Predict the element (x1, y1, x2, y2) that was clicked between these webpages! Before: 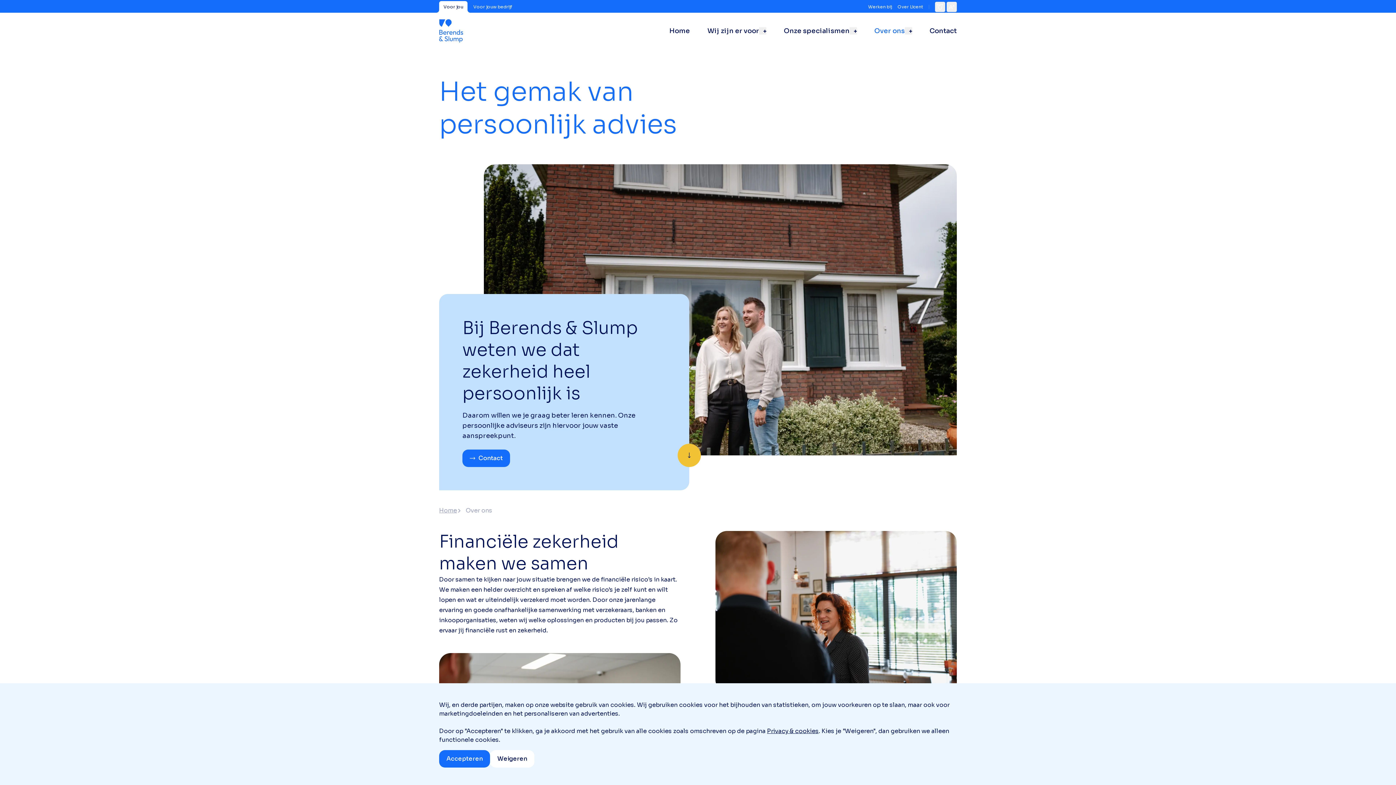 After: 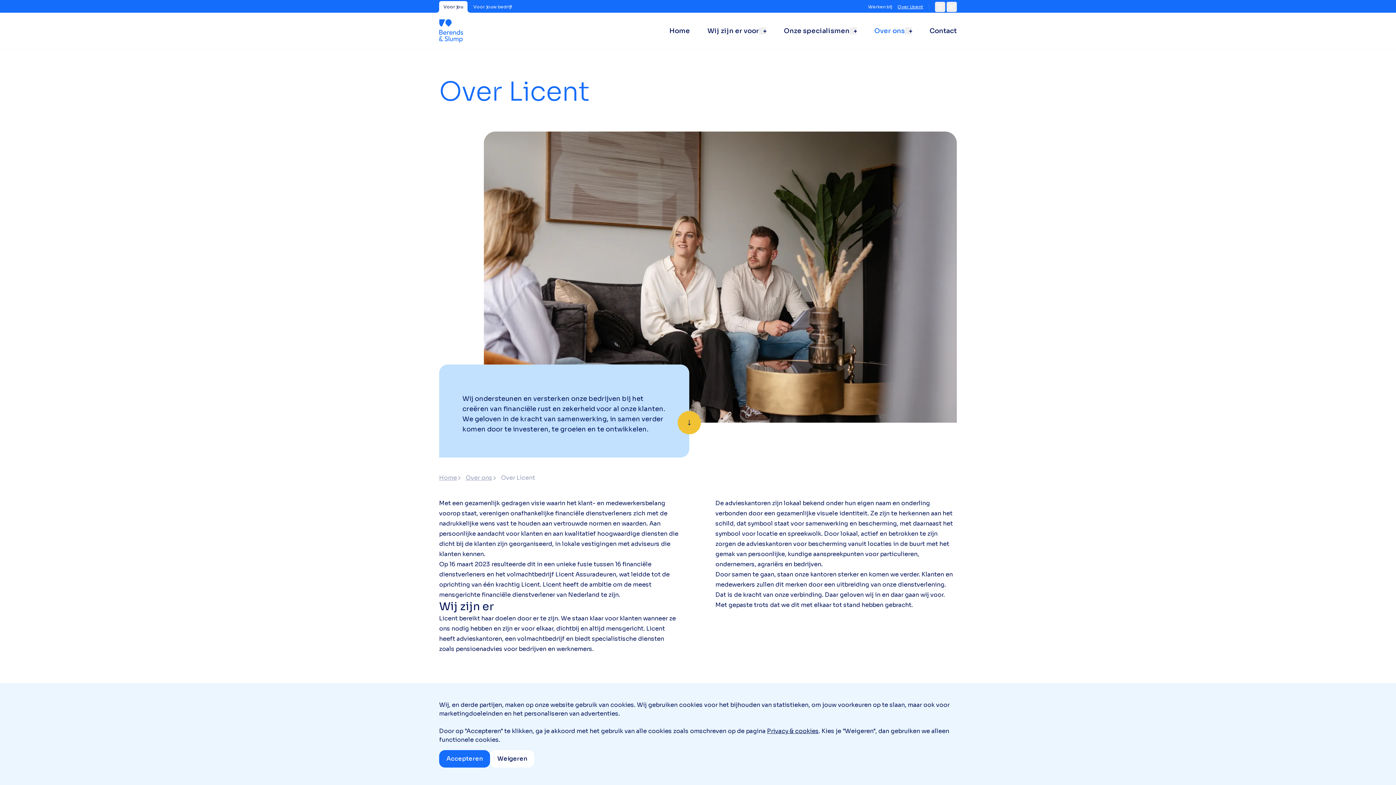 Action: label: Over Licent bbox: (897, 4, 923, 9)